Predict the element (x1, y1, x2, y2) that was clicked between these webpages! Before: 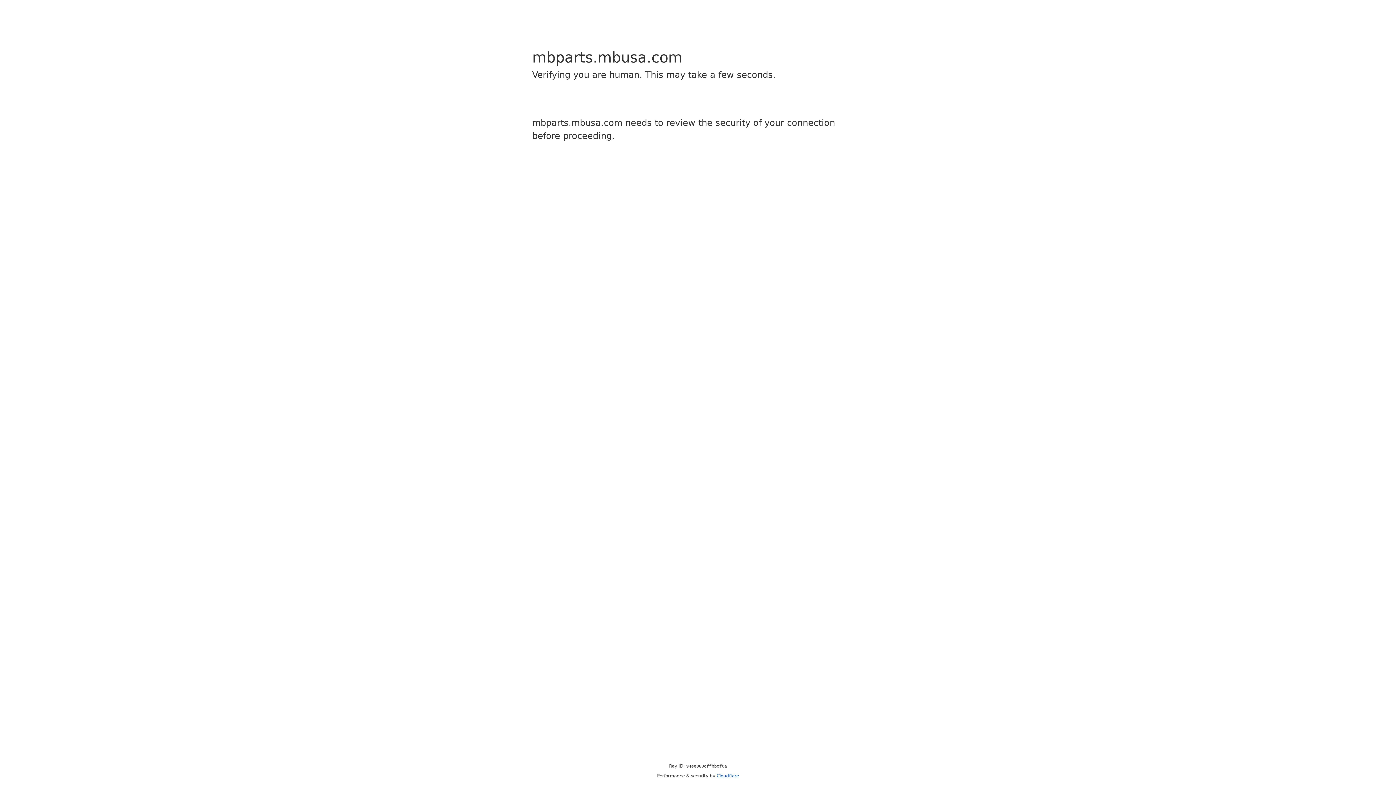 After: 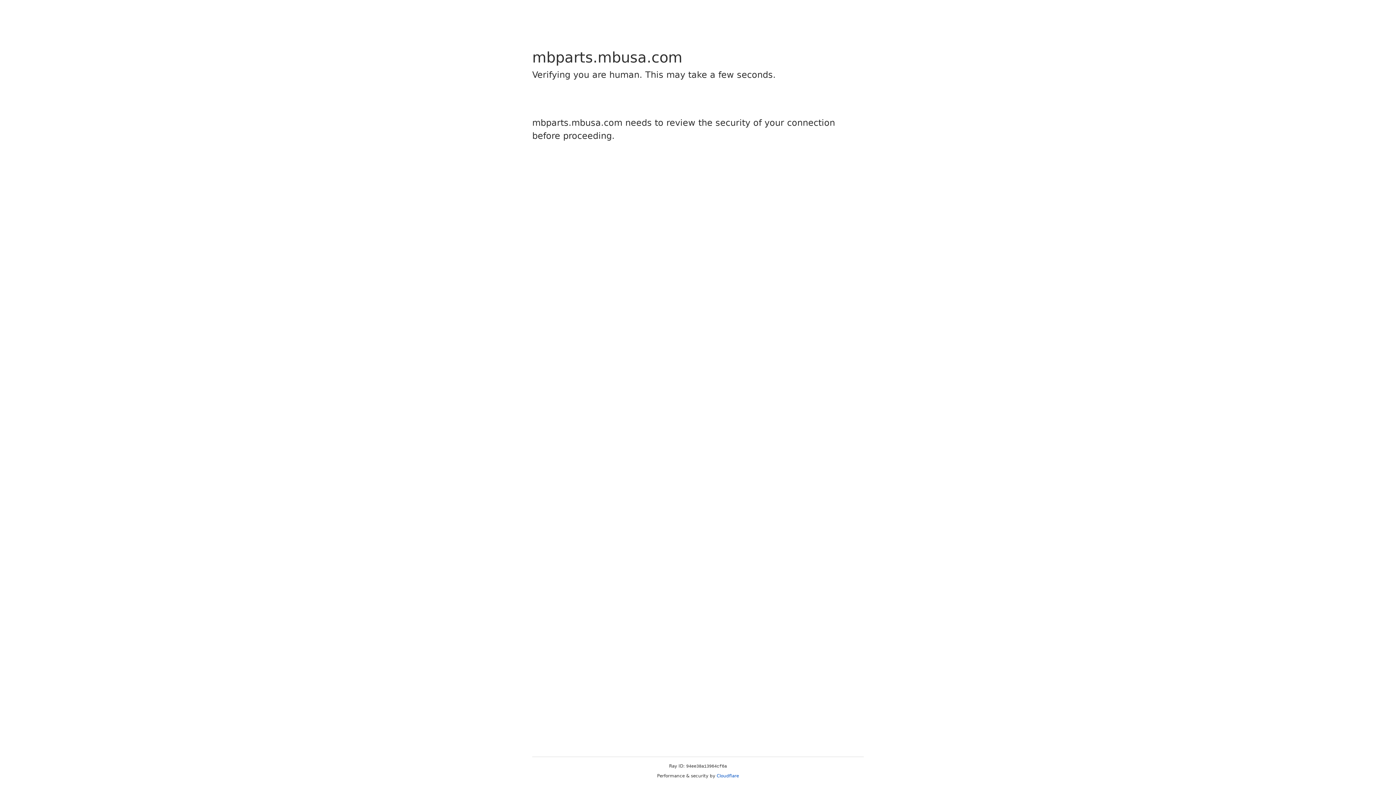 Action: bbox: (716, 773, 739, 778) label: Cloudflare